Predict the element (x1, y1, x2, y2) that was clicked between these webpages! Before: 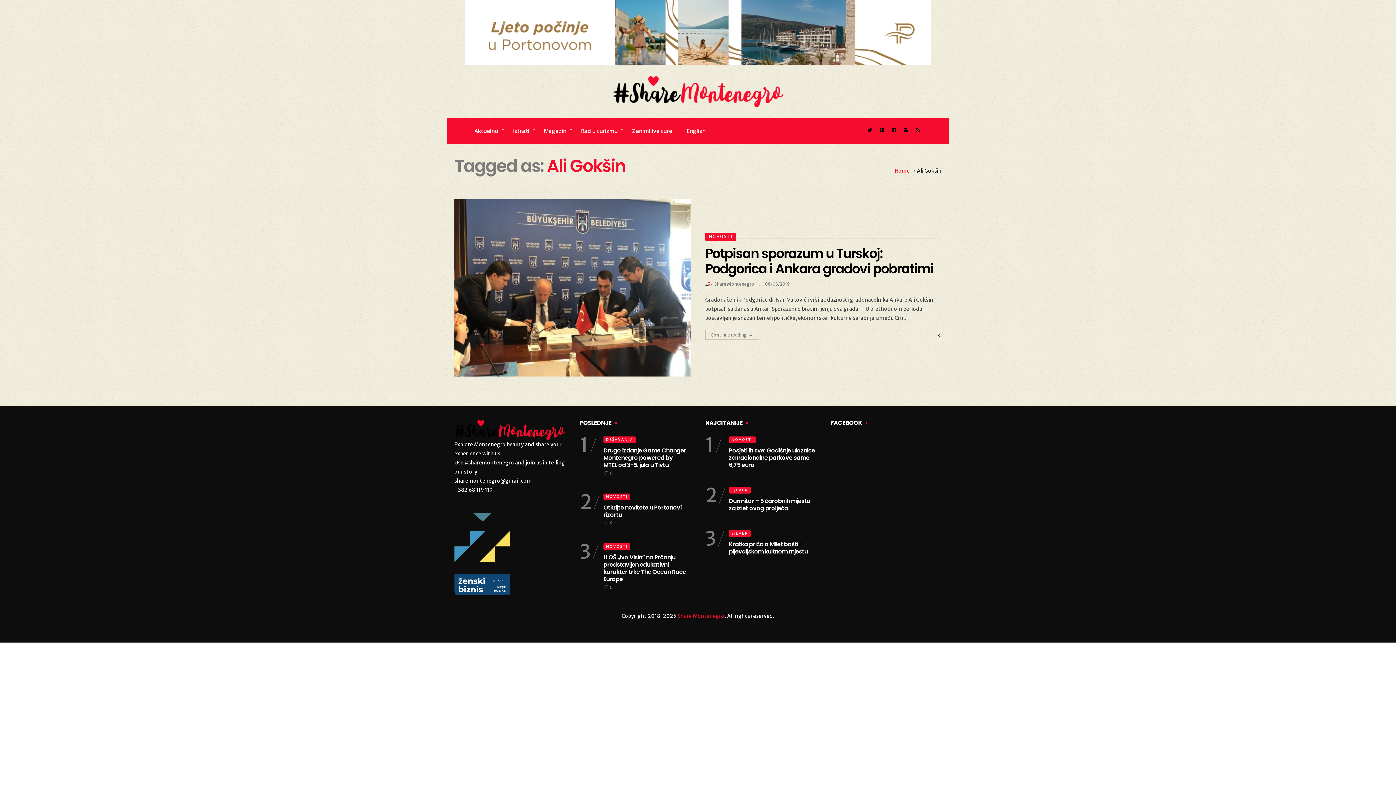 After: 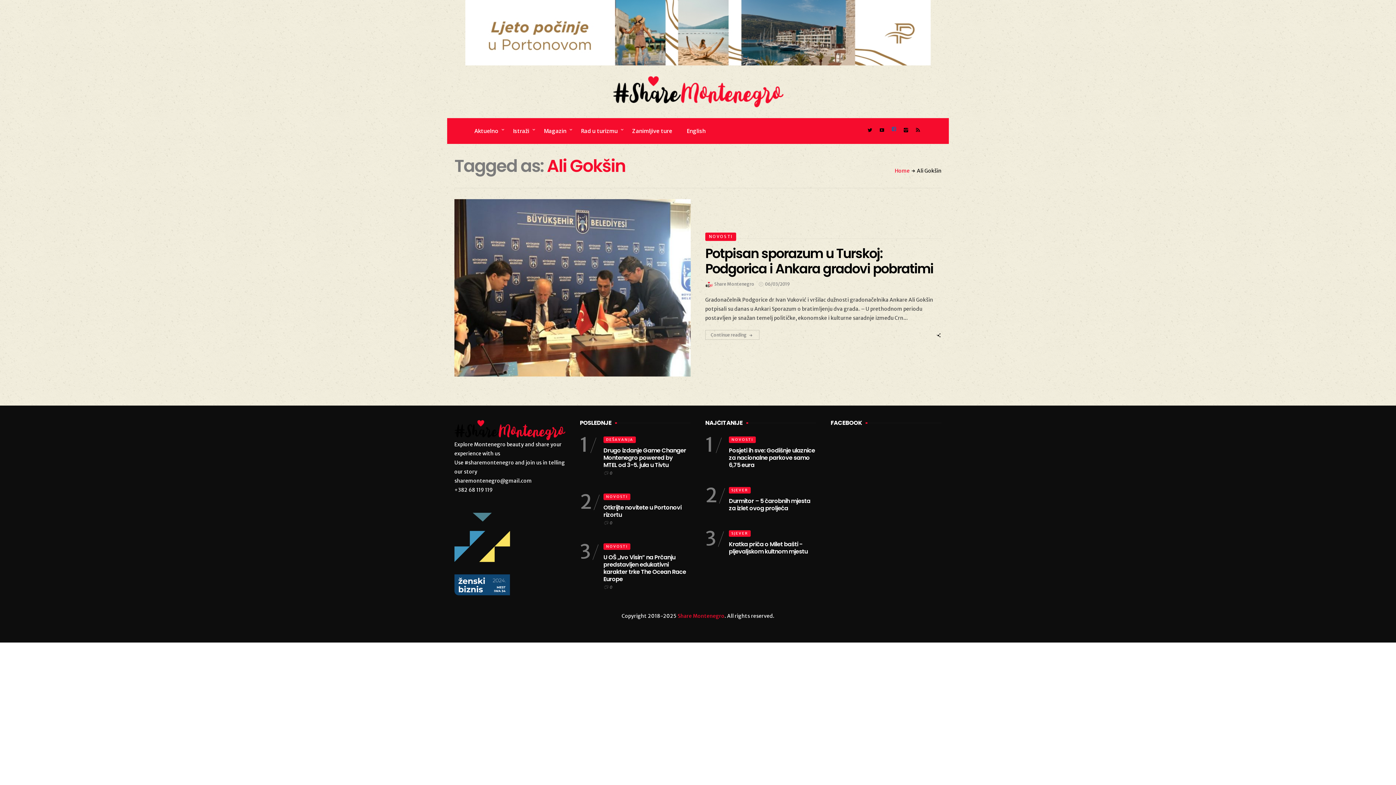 Action: bbox: (889, 127, 899, 133)